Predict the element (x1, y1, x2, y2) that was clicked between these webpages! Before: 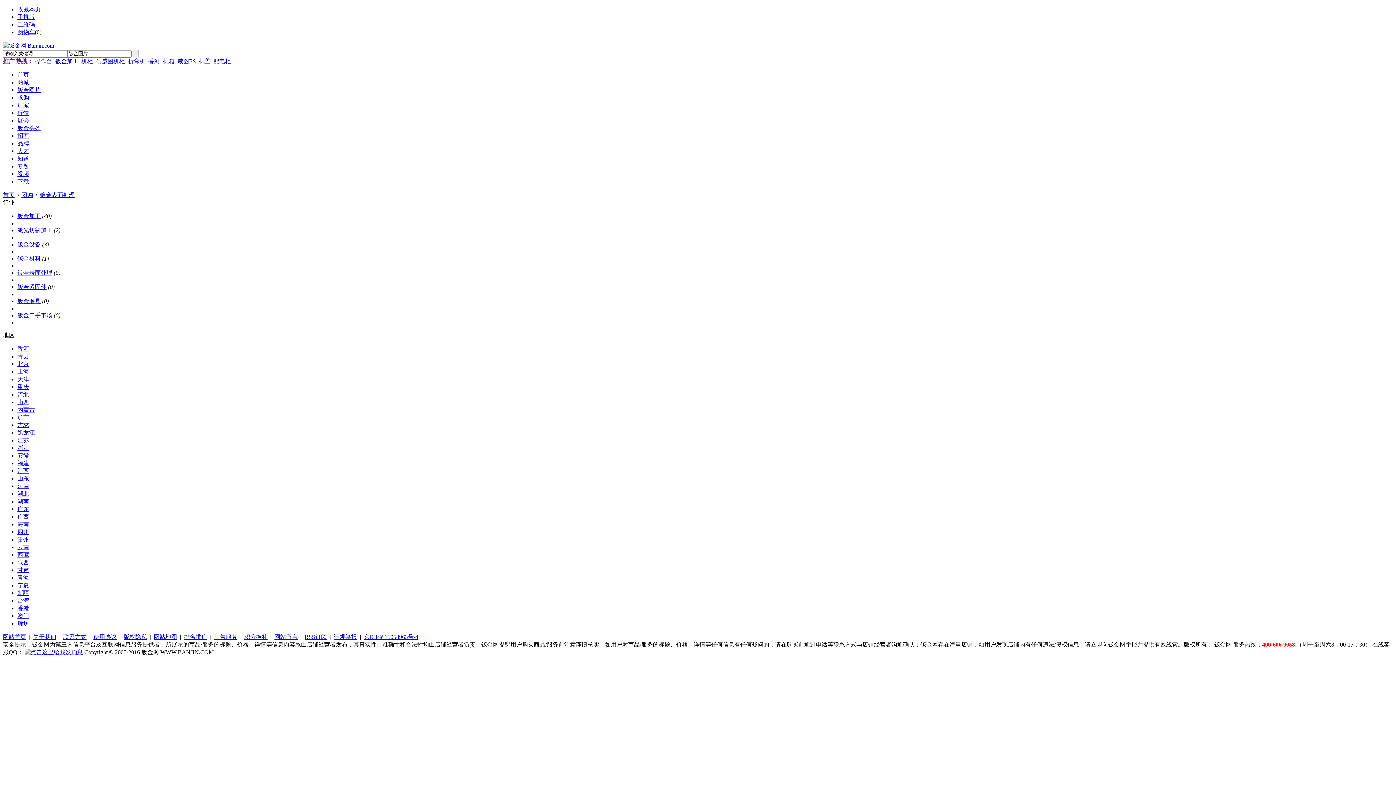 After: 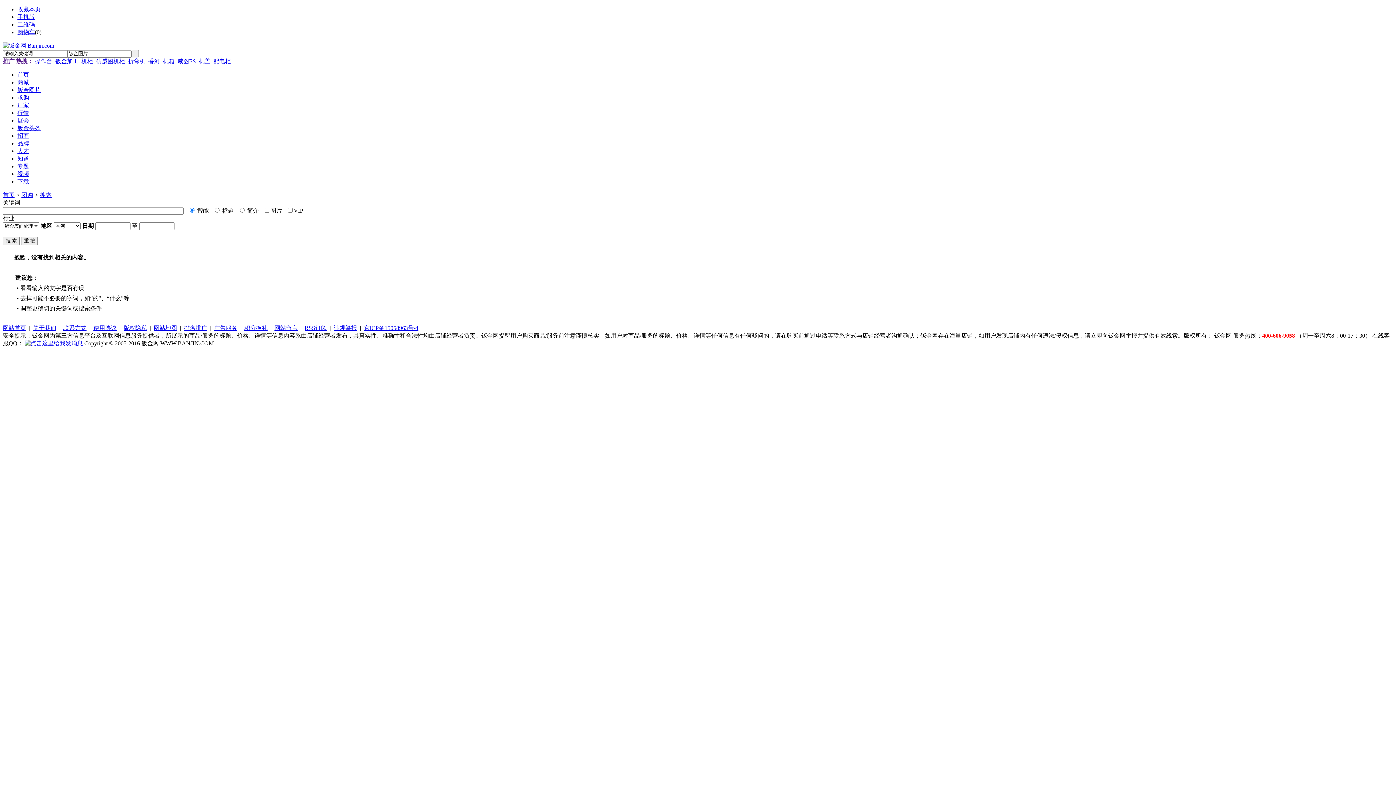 Action: label: 香河 bbox: (17, 345, 29, 351)